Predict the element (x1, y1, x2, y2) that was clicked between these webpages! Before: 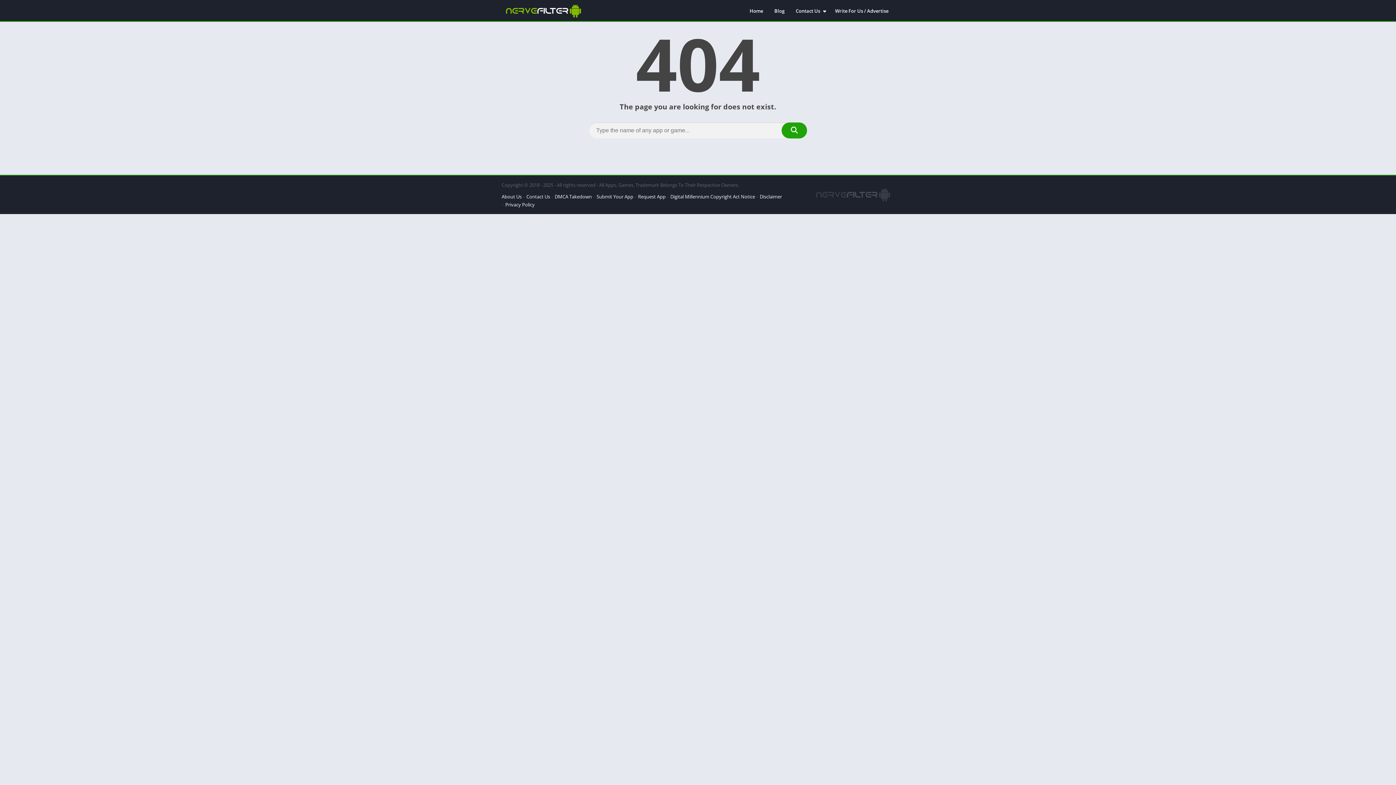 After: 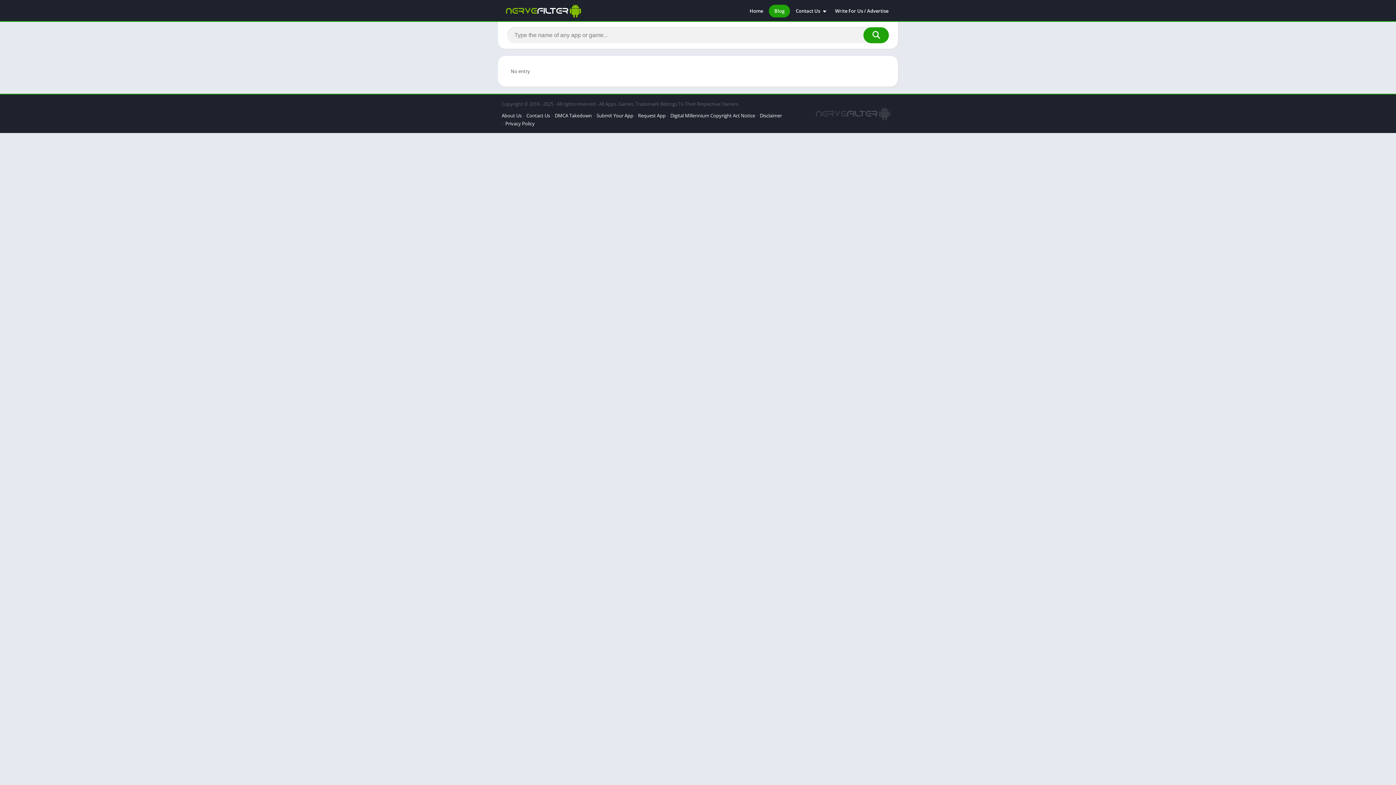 Action: bbox: (769, 4, 790, 17) label: Blog